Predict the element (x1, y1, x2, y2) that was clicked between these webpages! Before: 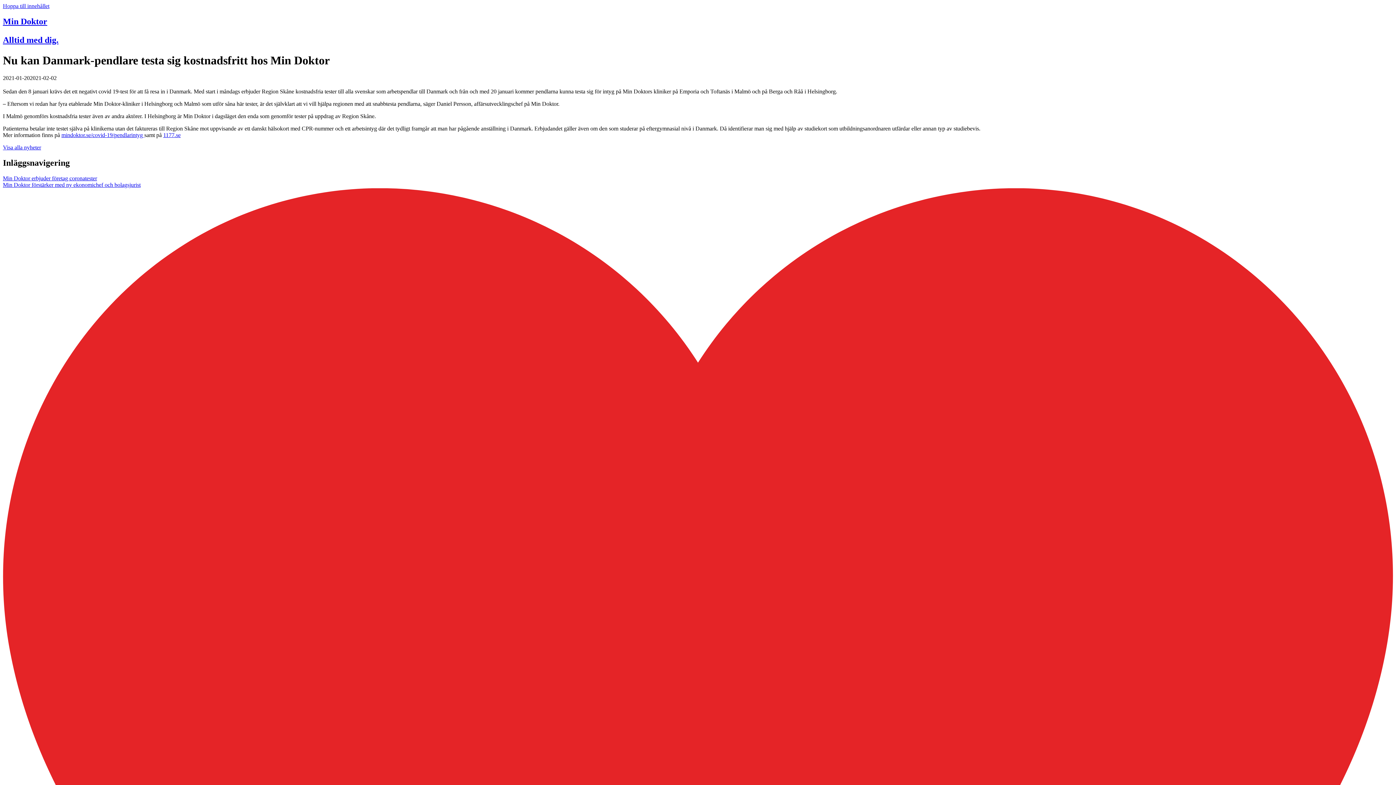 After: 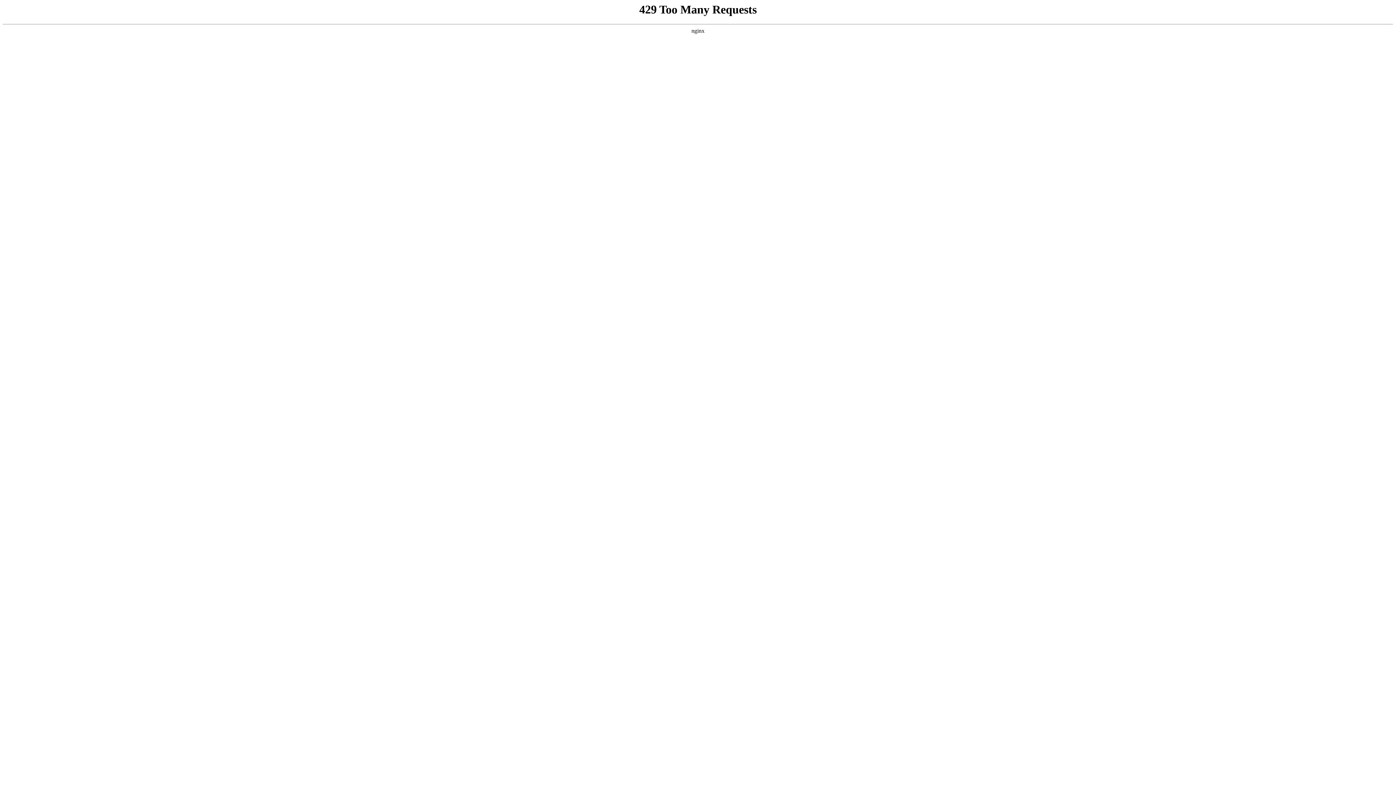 Action: label: Min Doktor förstärker med ny ekonomichef och bolagsjurist bbox: (2, 181, 140, 187)